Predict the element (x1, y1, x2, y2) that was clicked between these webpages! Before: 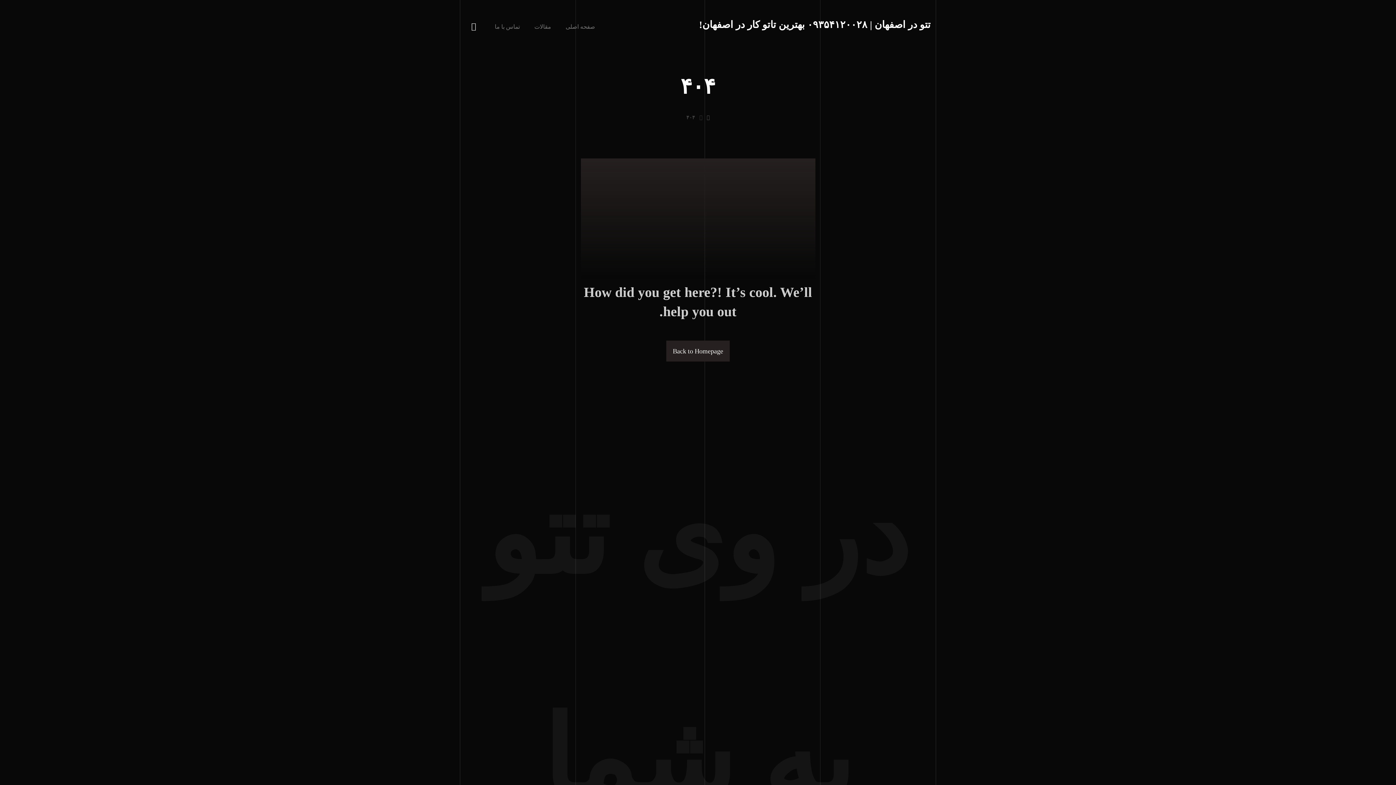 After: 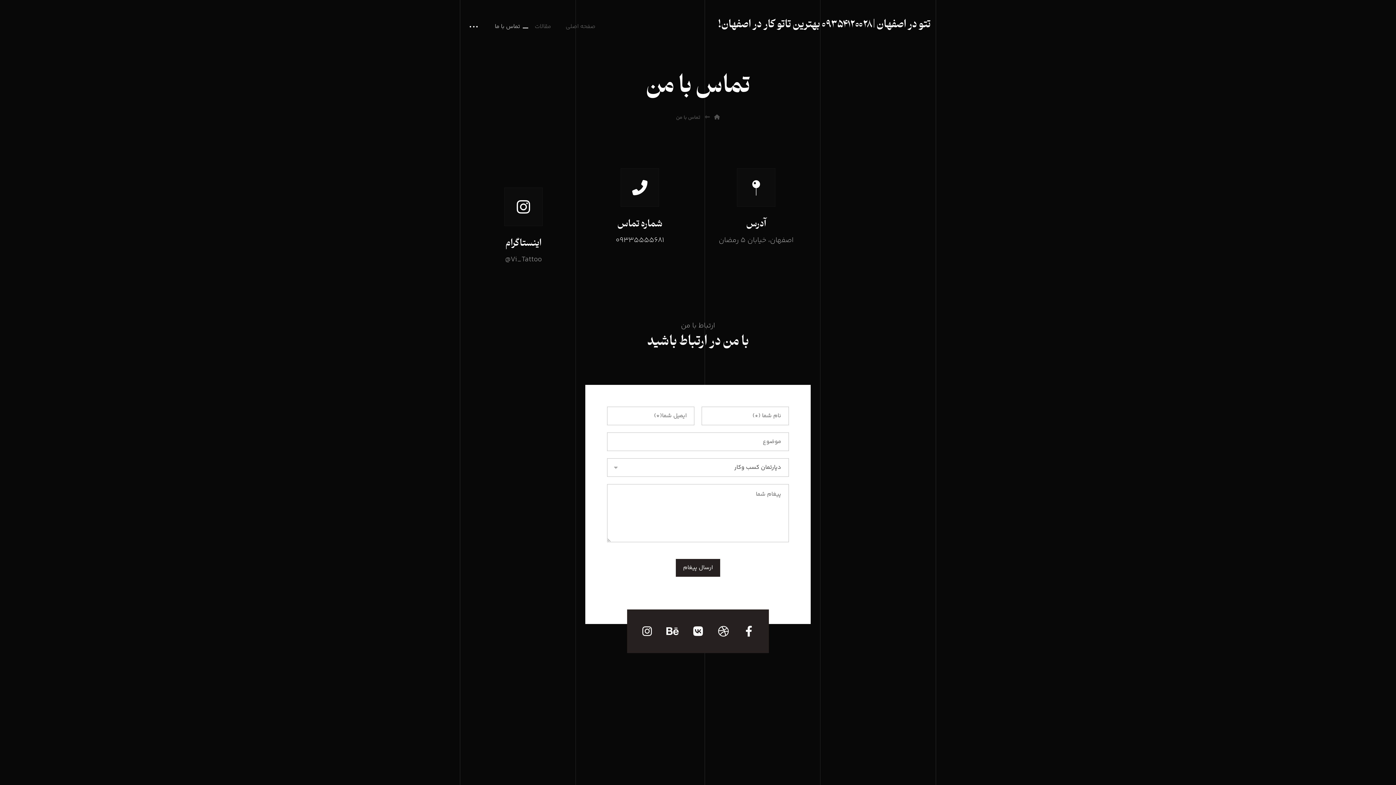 Action: label: تماس با ما bbox: (493, 18, 521, 34)